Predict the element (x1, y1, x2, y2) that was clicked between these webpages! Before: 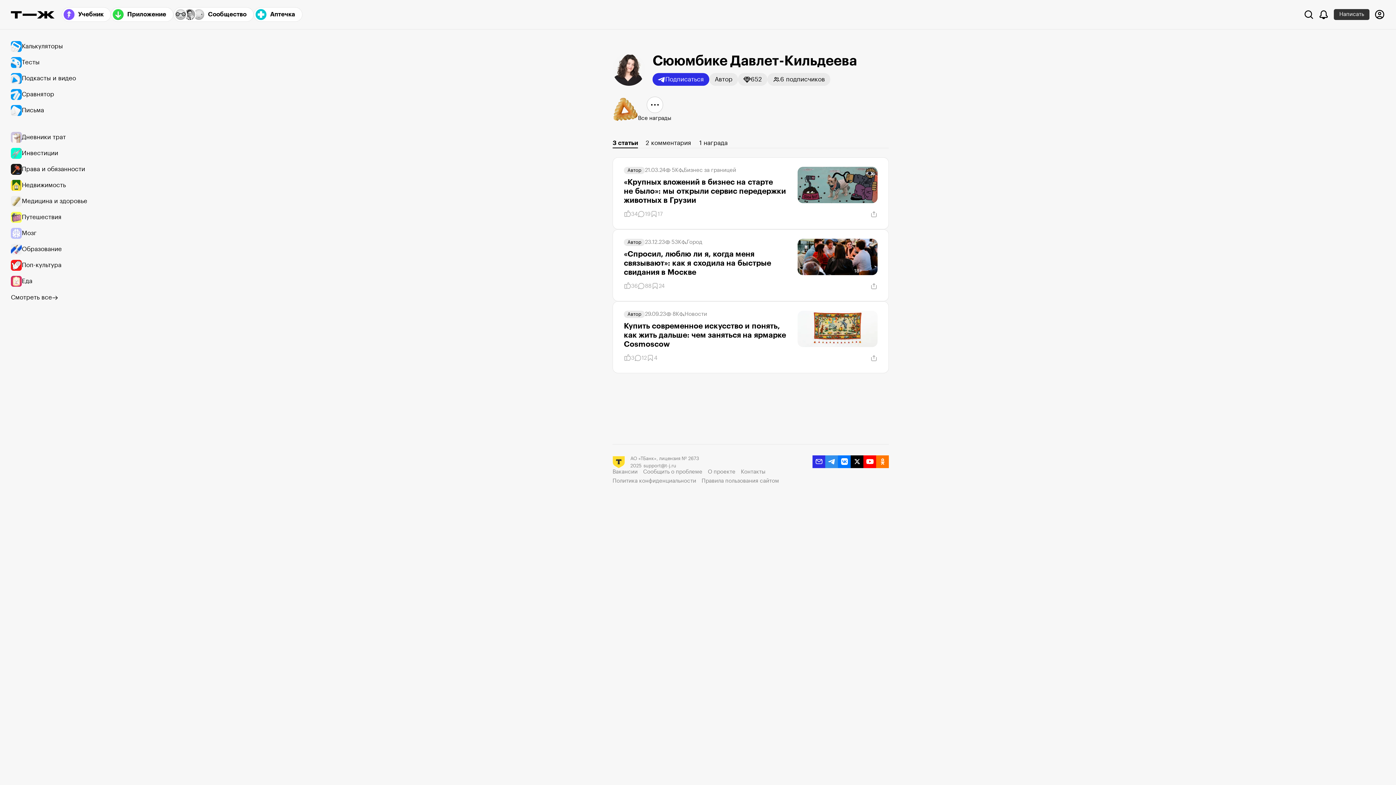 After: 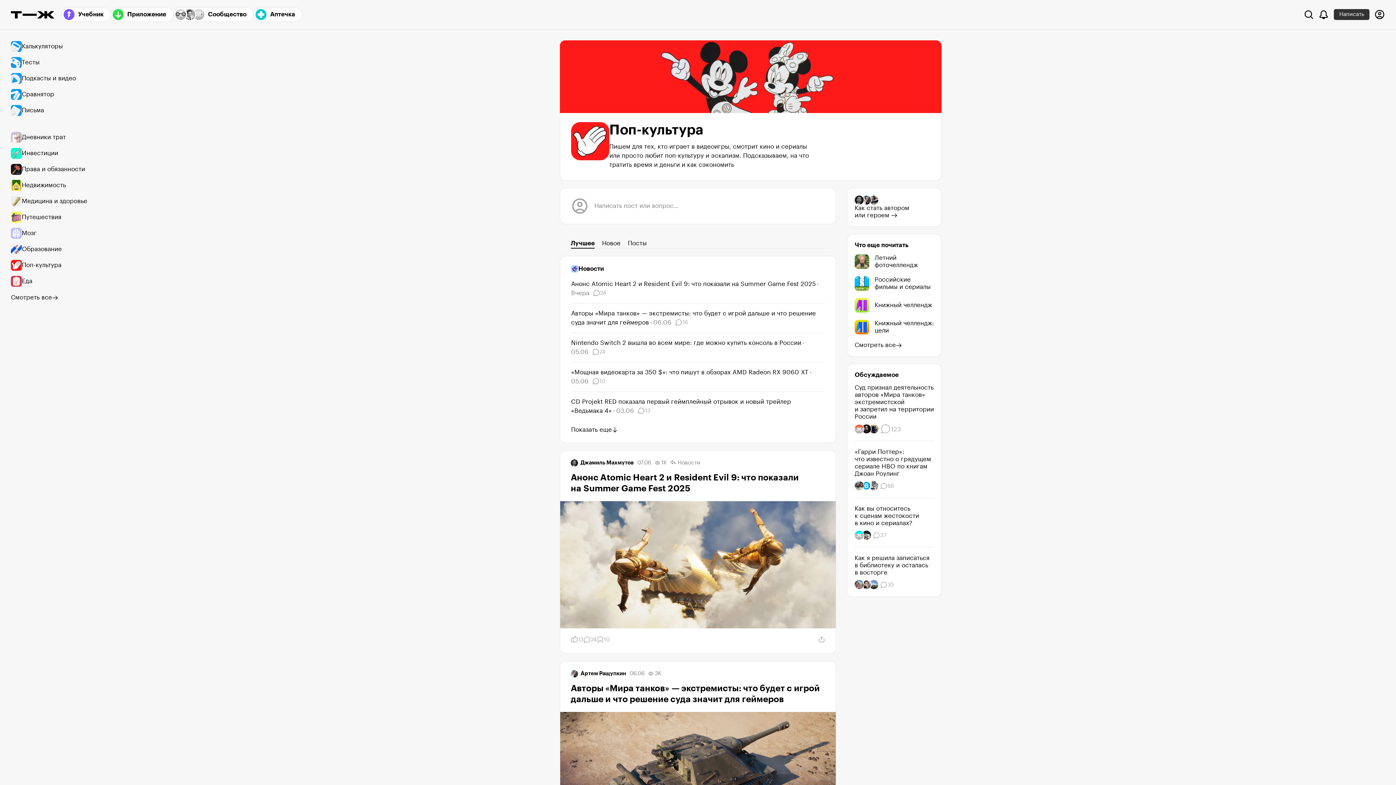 Action: label: Поп-культура bbox: (10, 257, 94, 273)